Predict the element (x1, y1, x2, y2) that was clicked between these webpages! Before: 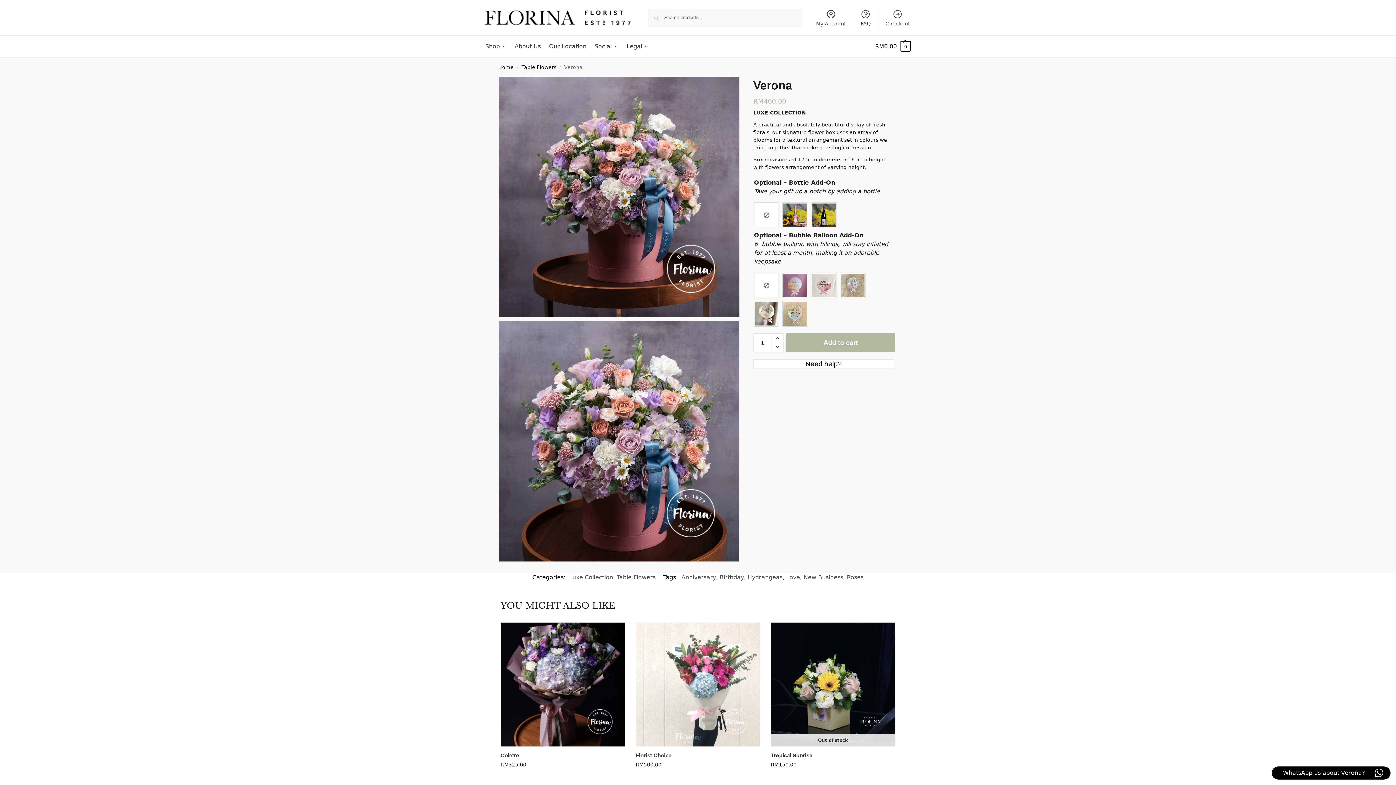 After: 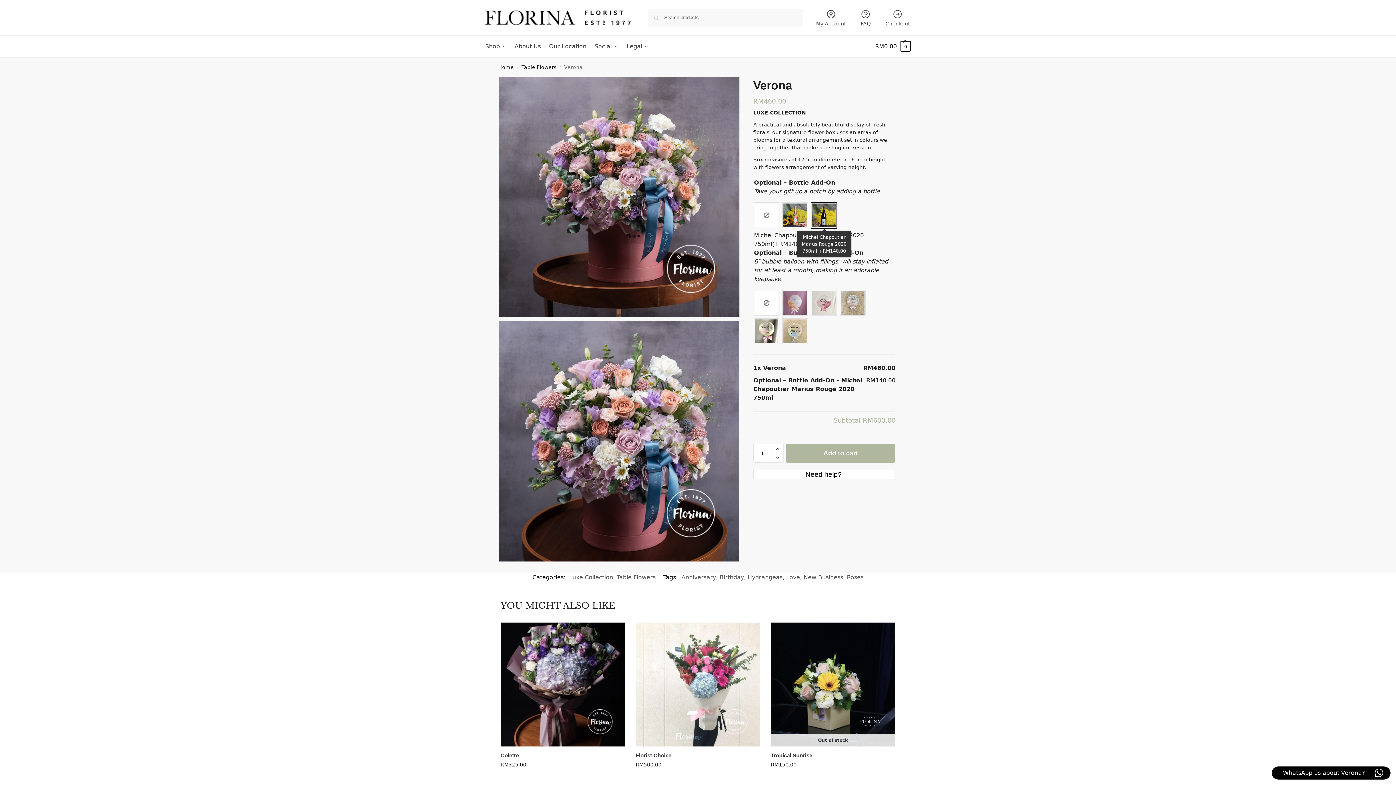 Action: bbox: (811, 202, 836, 228)